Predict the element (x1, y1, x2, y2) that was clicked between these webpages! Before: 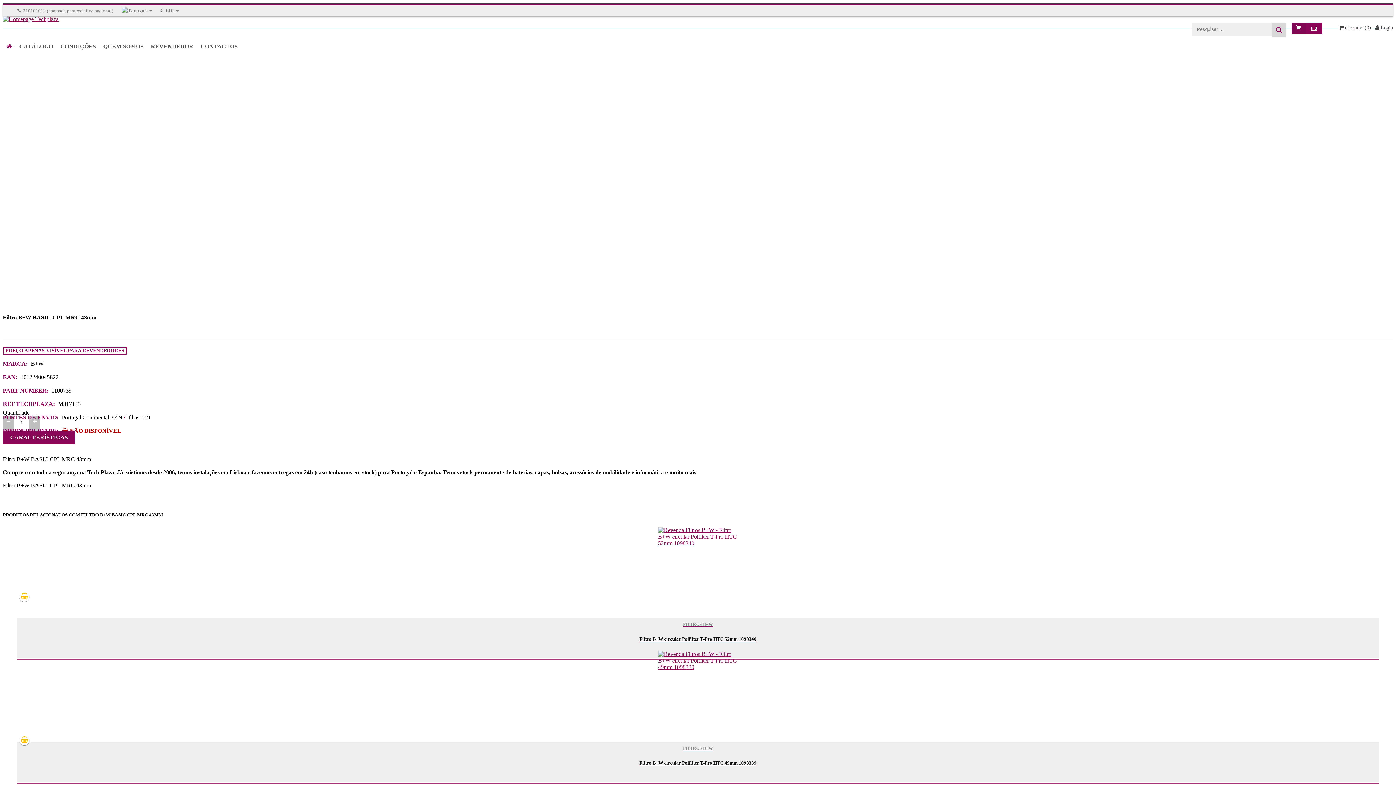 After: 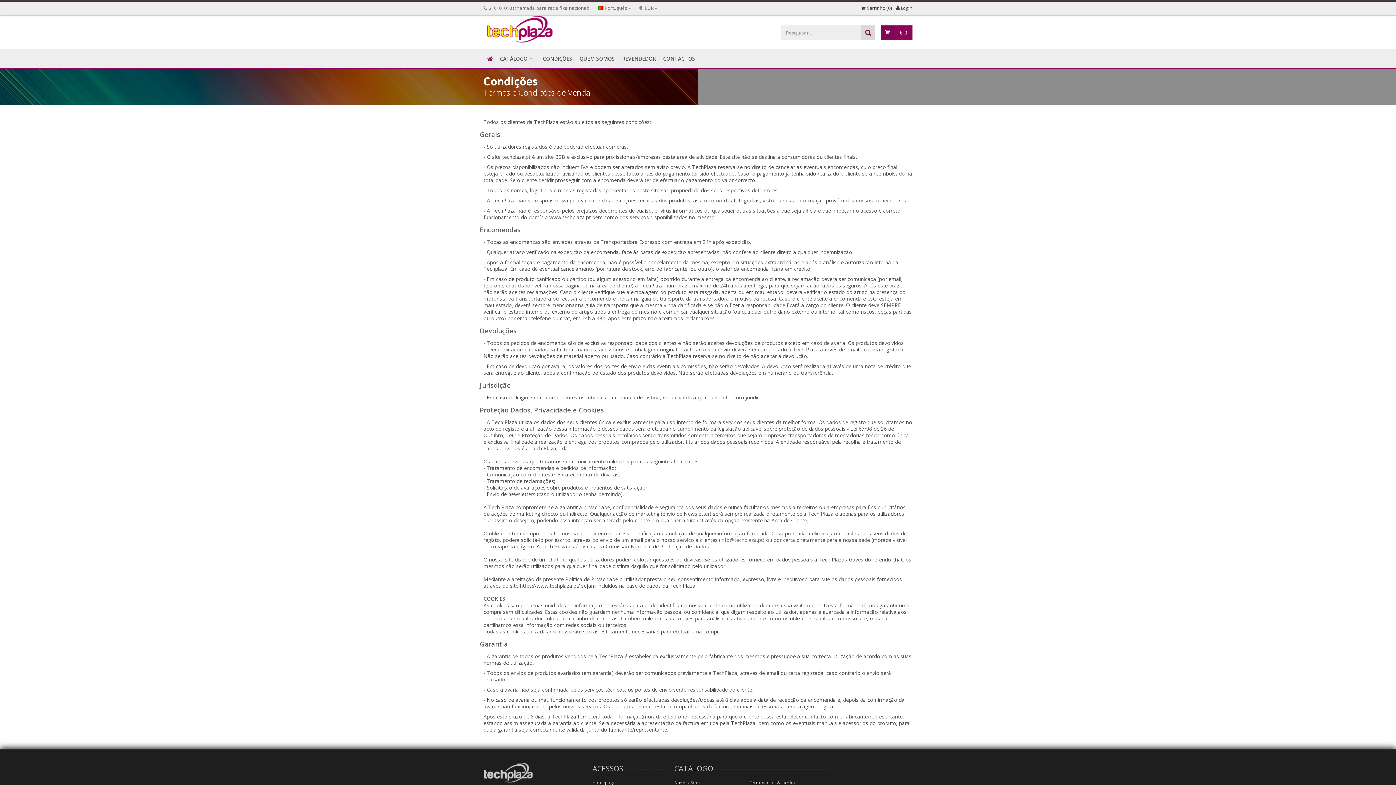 Action: bbox: (56, 37, 99, 55) label: CONDIÇÕES